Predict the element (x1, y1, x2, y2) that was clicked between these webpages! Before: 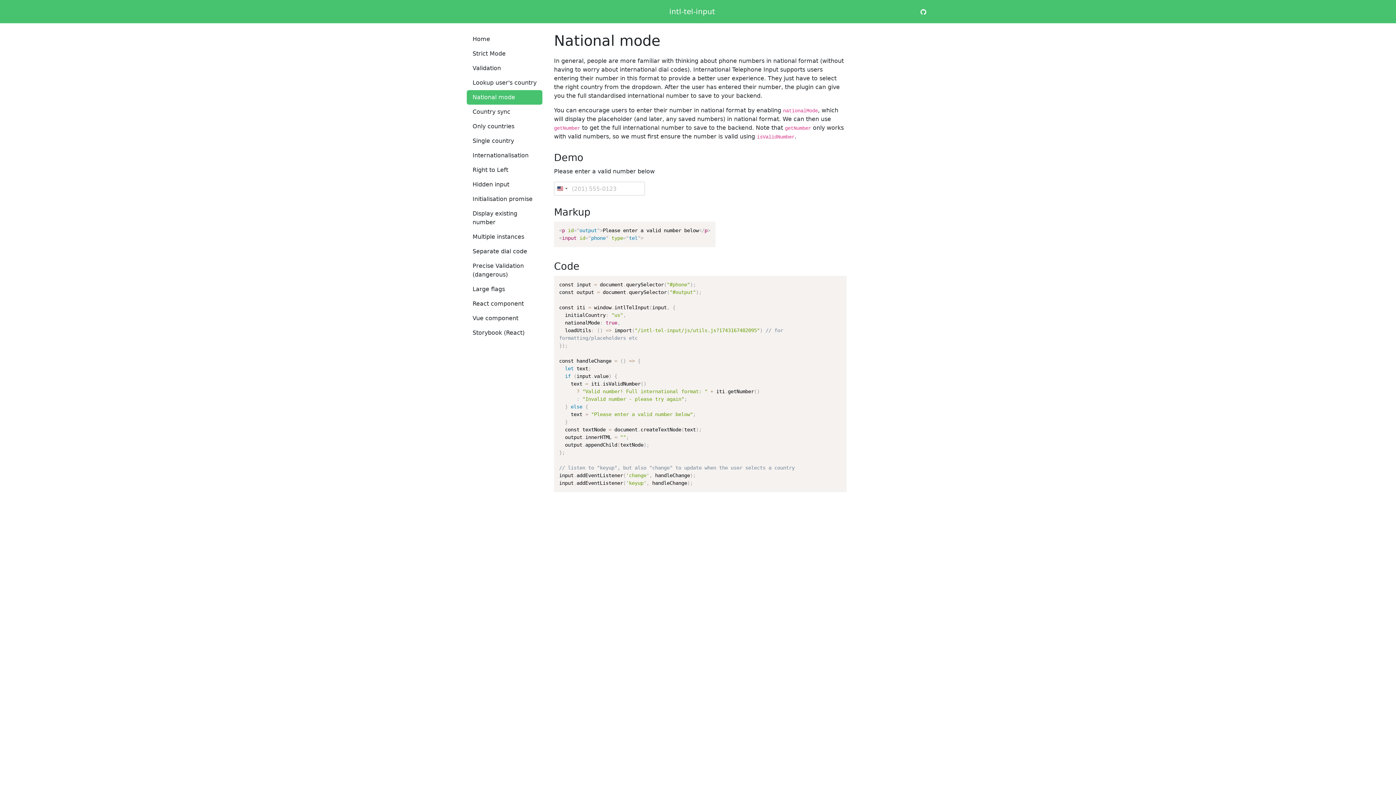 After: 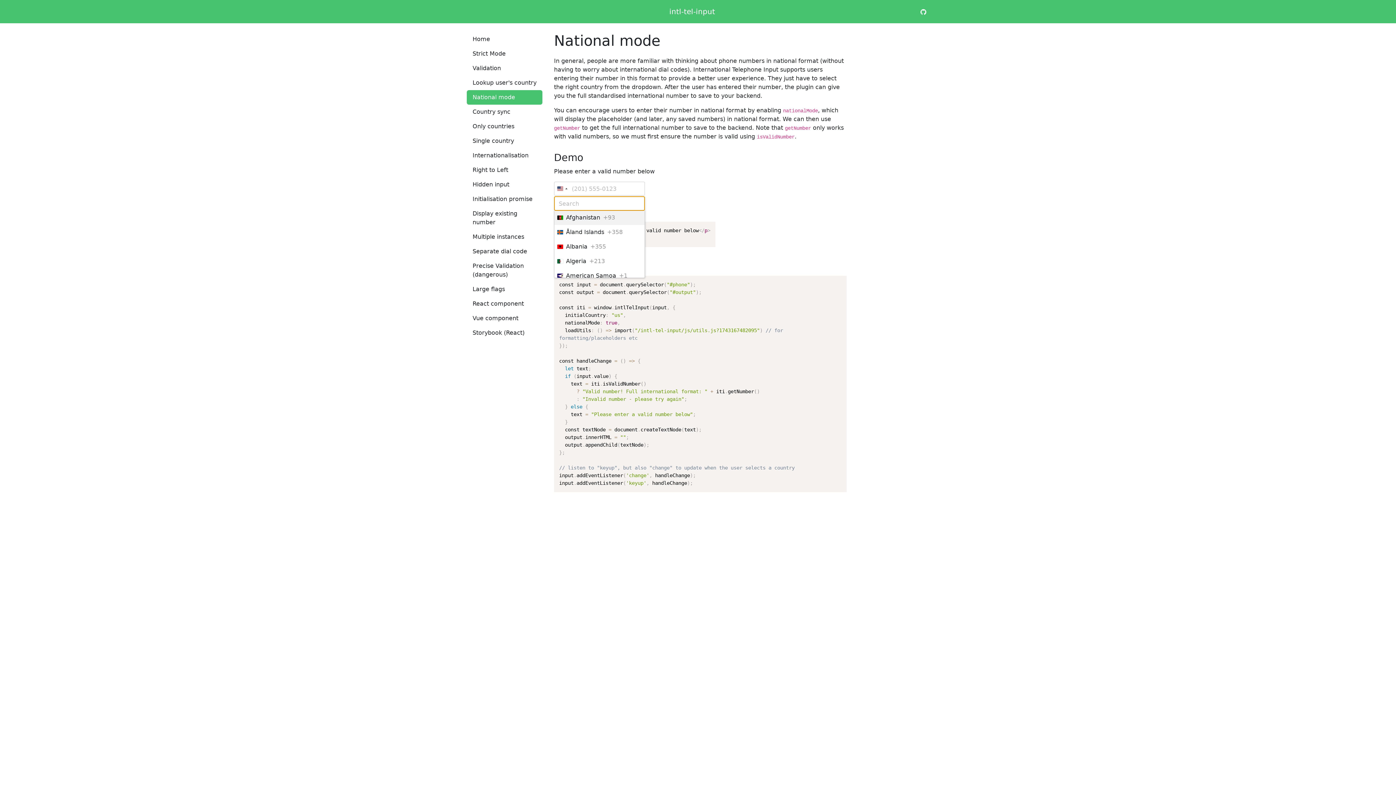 Action: bbox: (554, 182, 569, 195) label: Selected country